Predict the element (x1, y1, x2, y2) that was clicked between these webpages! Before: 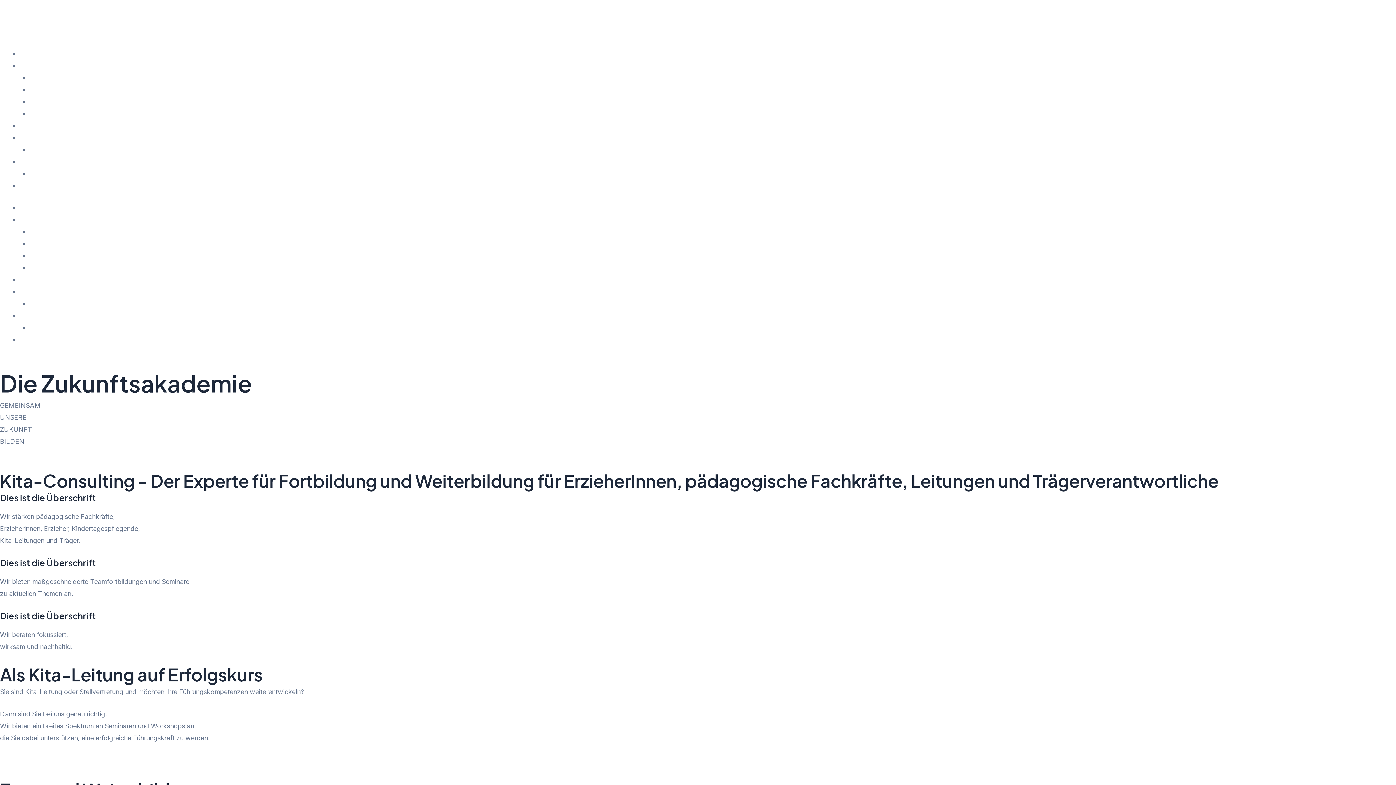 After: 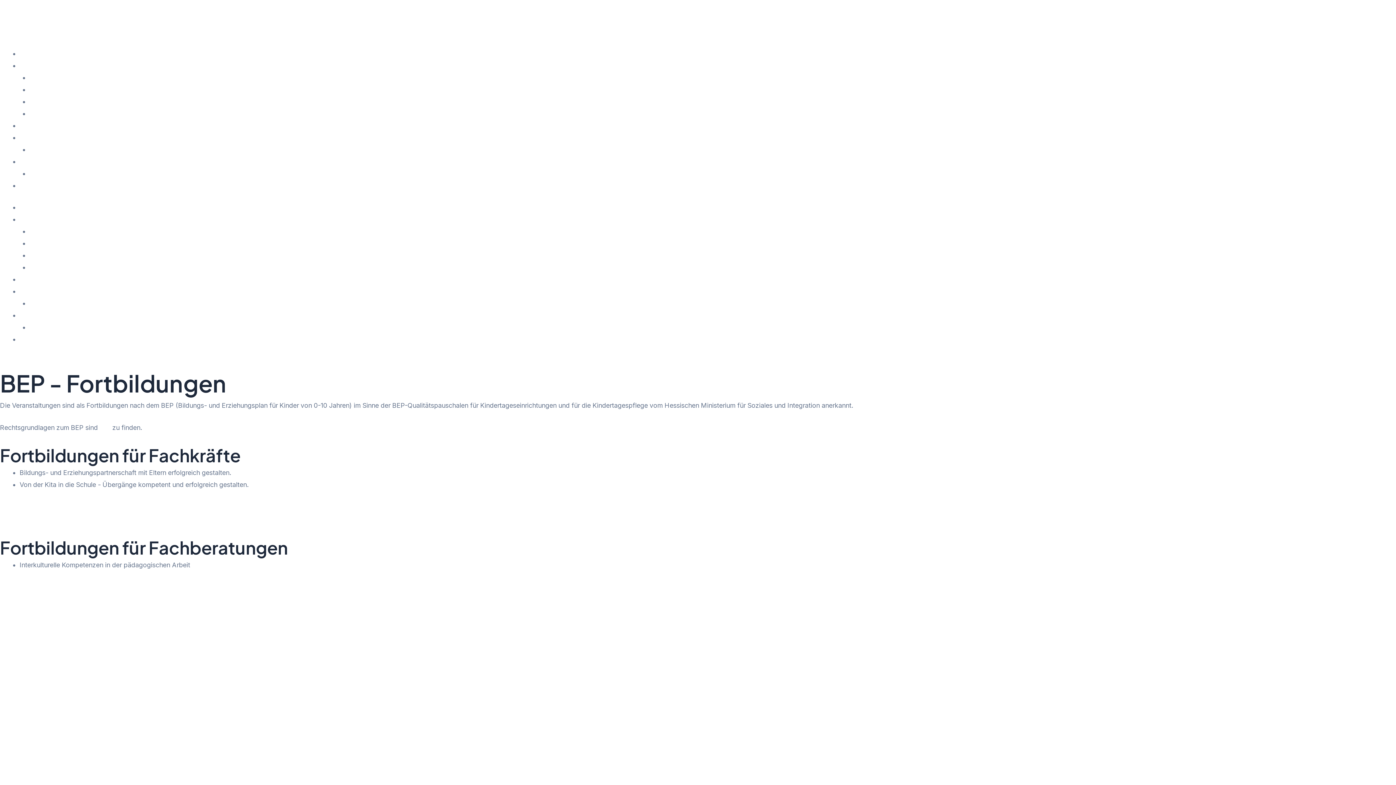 Action: label: BEP bbox: (29, 145, 42, 153)